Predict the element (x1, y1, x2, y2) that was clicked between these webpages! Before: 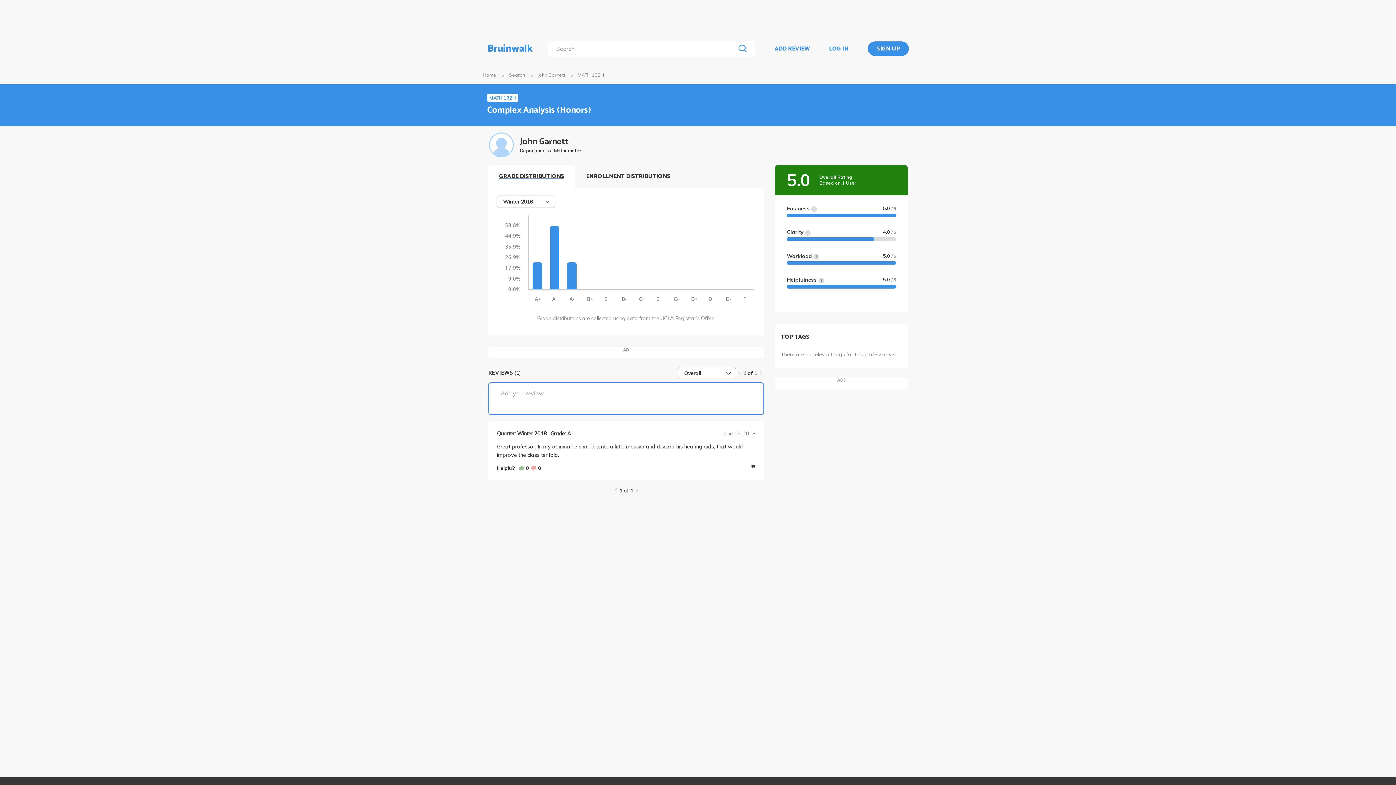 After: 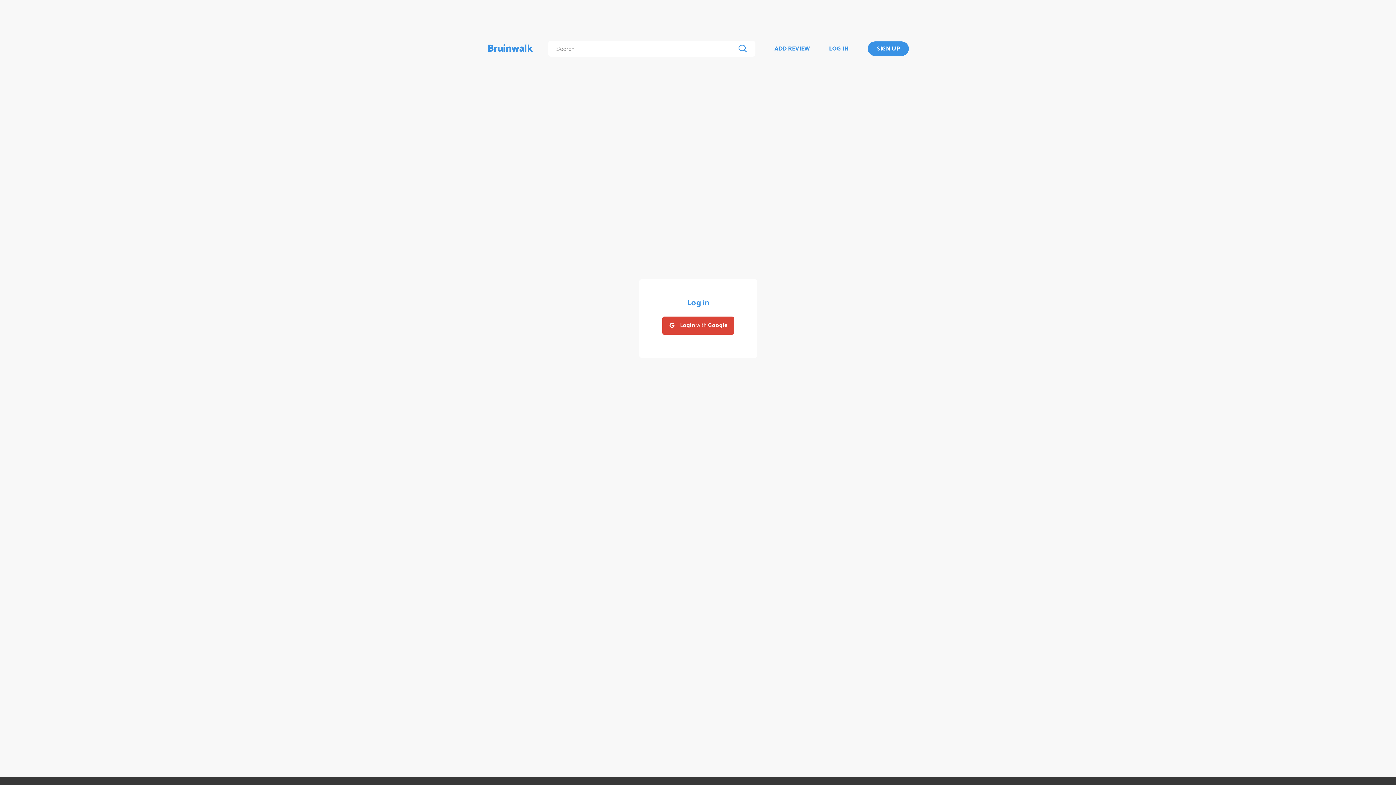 Action: bbox: (488, 382, 764, 415) label: Add your review...